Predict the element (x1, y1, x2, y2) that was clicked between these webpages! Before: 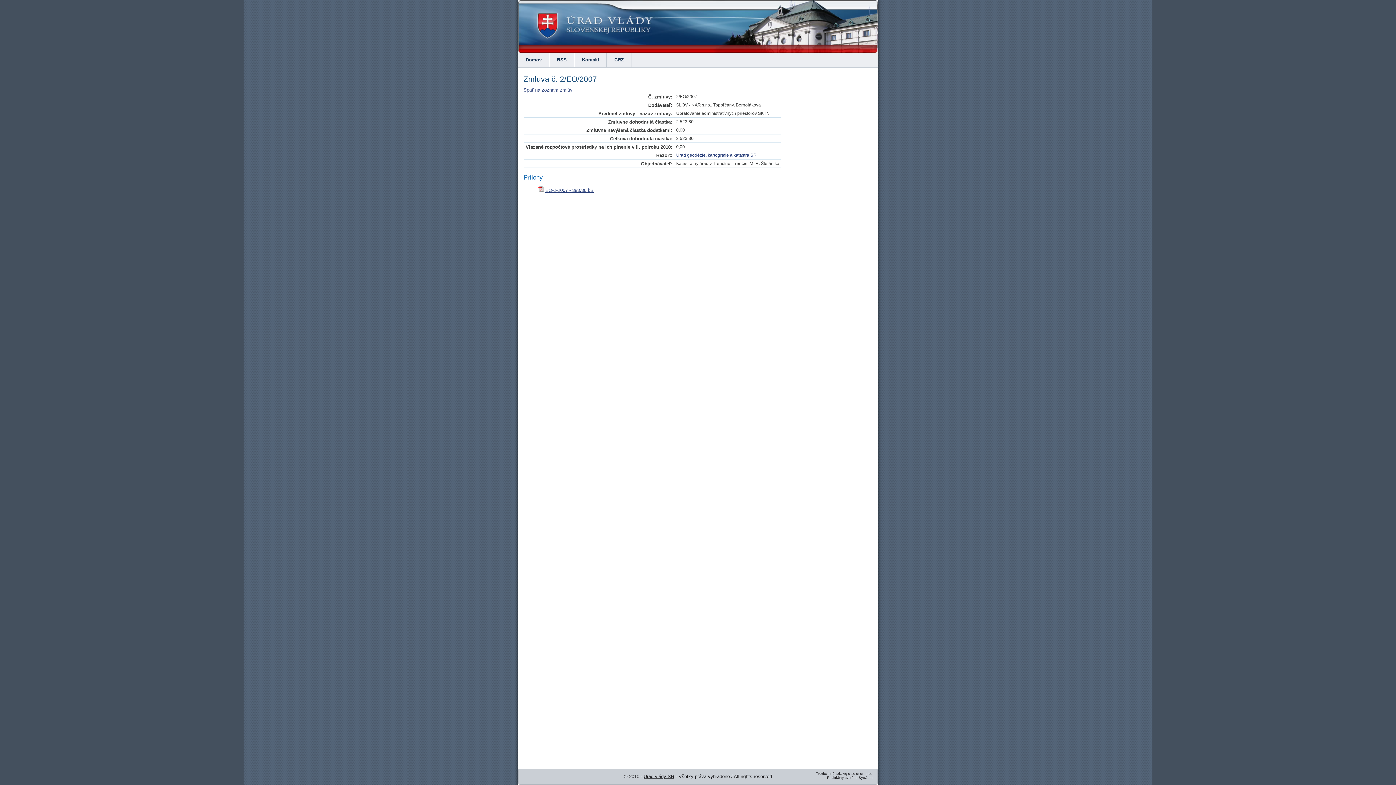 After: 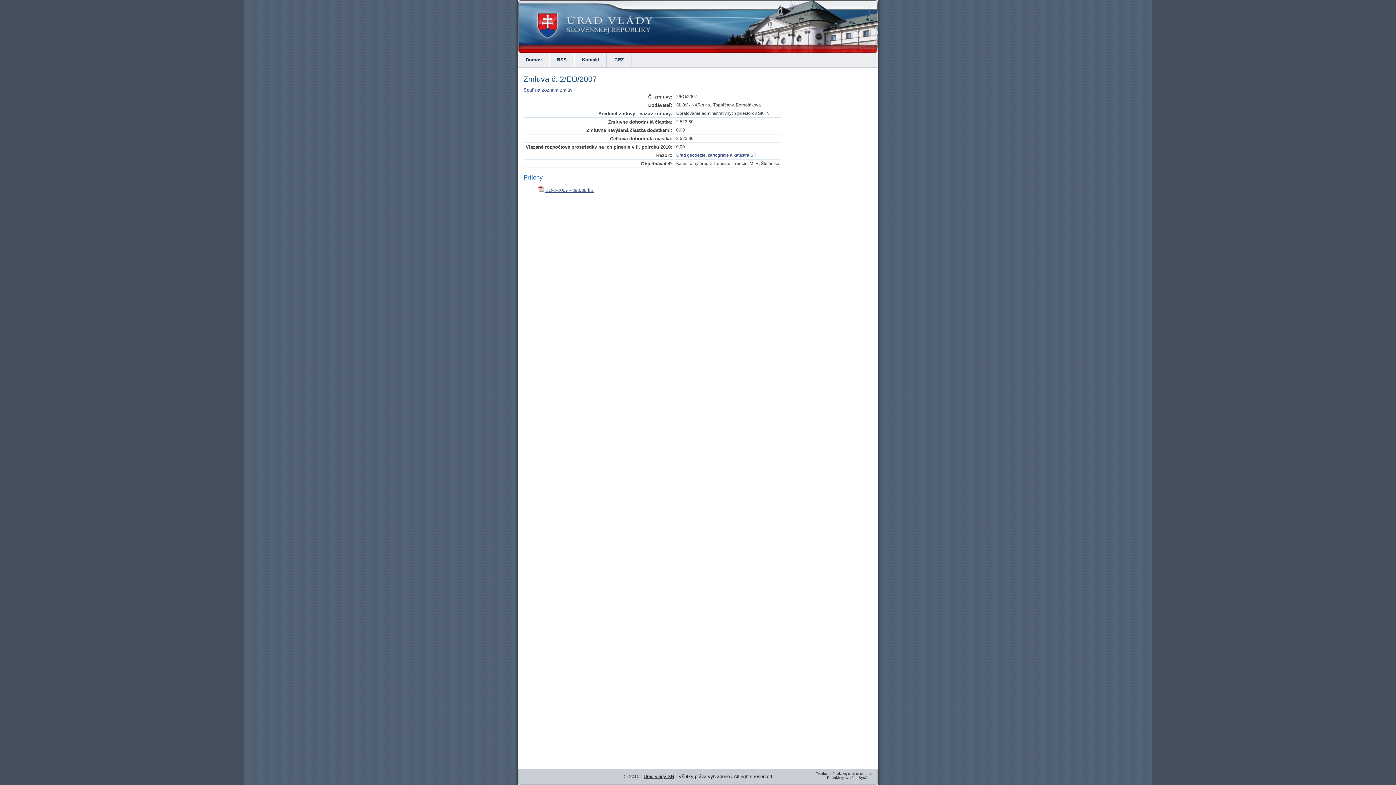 Action: label: Tvorba stránok: bbox: (816, 772, 842, 776)